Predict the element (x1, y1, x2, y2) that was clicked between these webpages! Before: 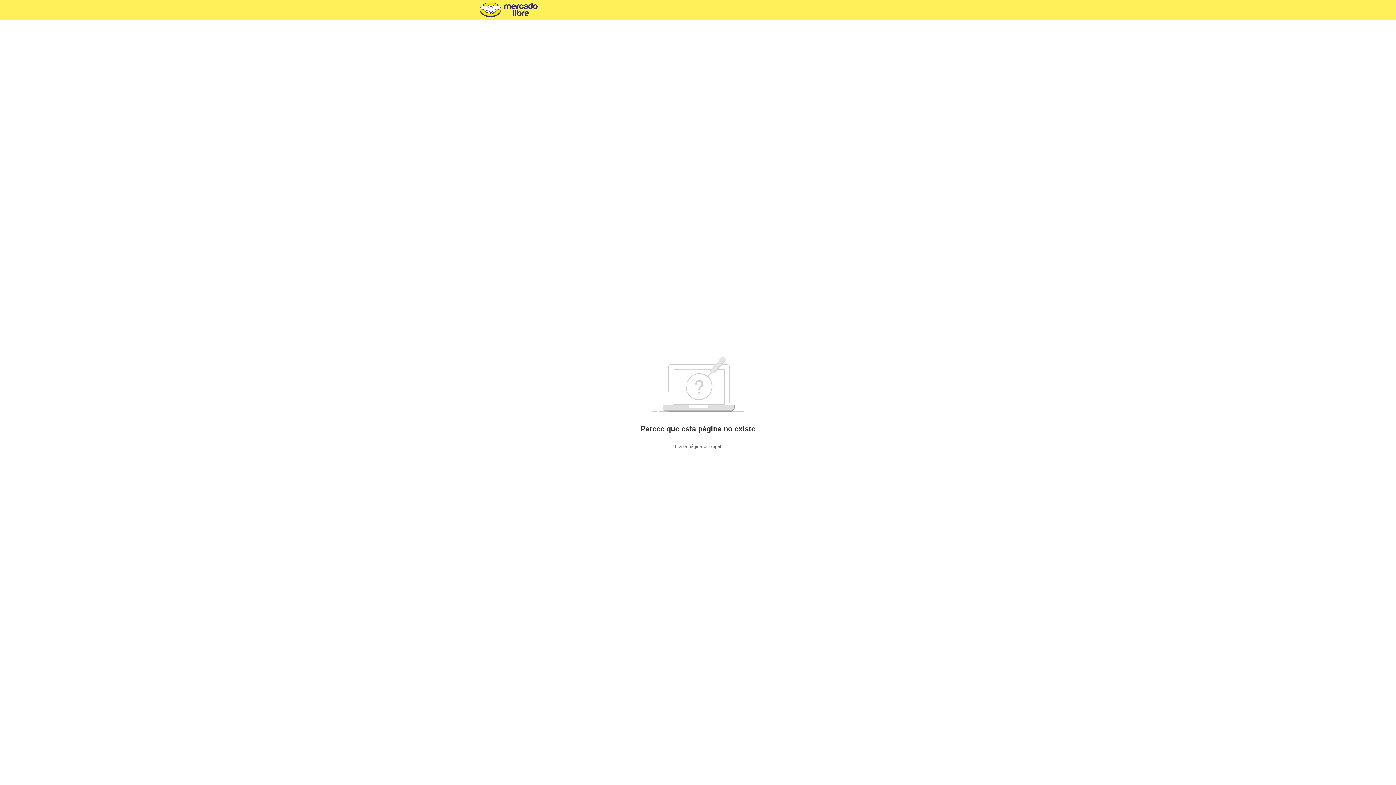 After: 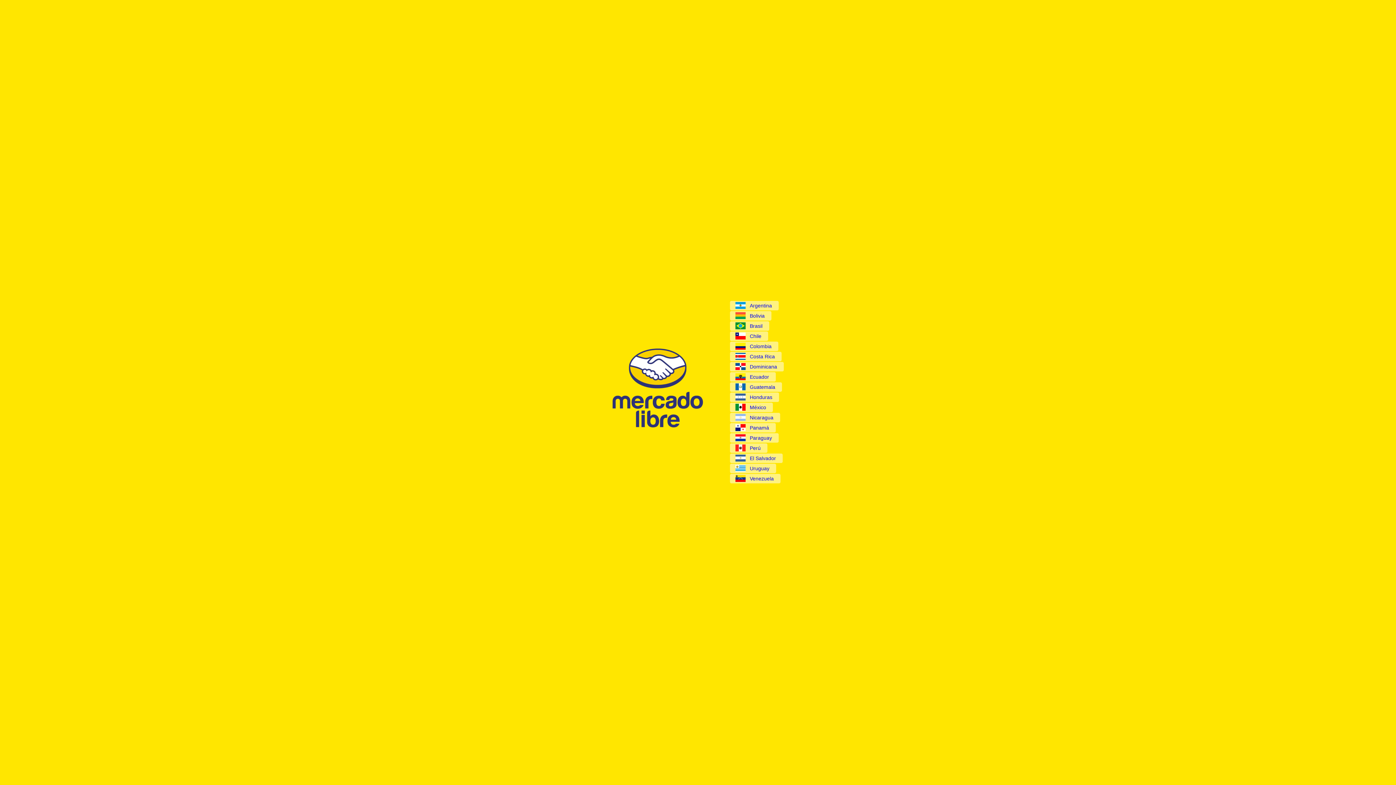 Action: label: Mercado Libre - Donde comprar y vender de todo bbox: (480, 2, 537, 17)